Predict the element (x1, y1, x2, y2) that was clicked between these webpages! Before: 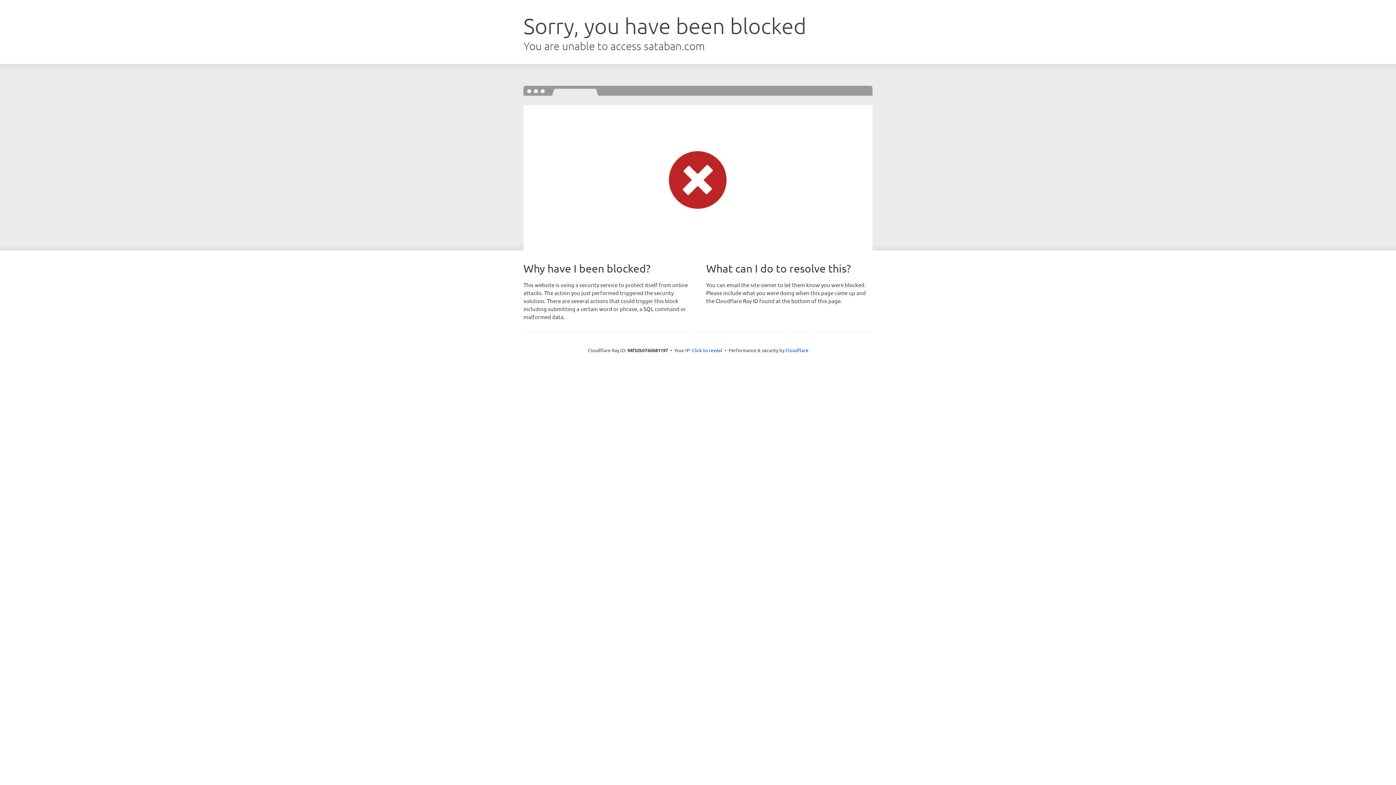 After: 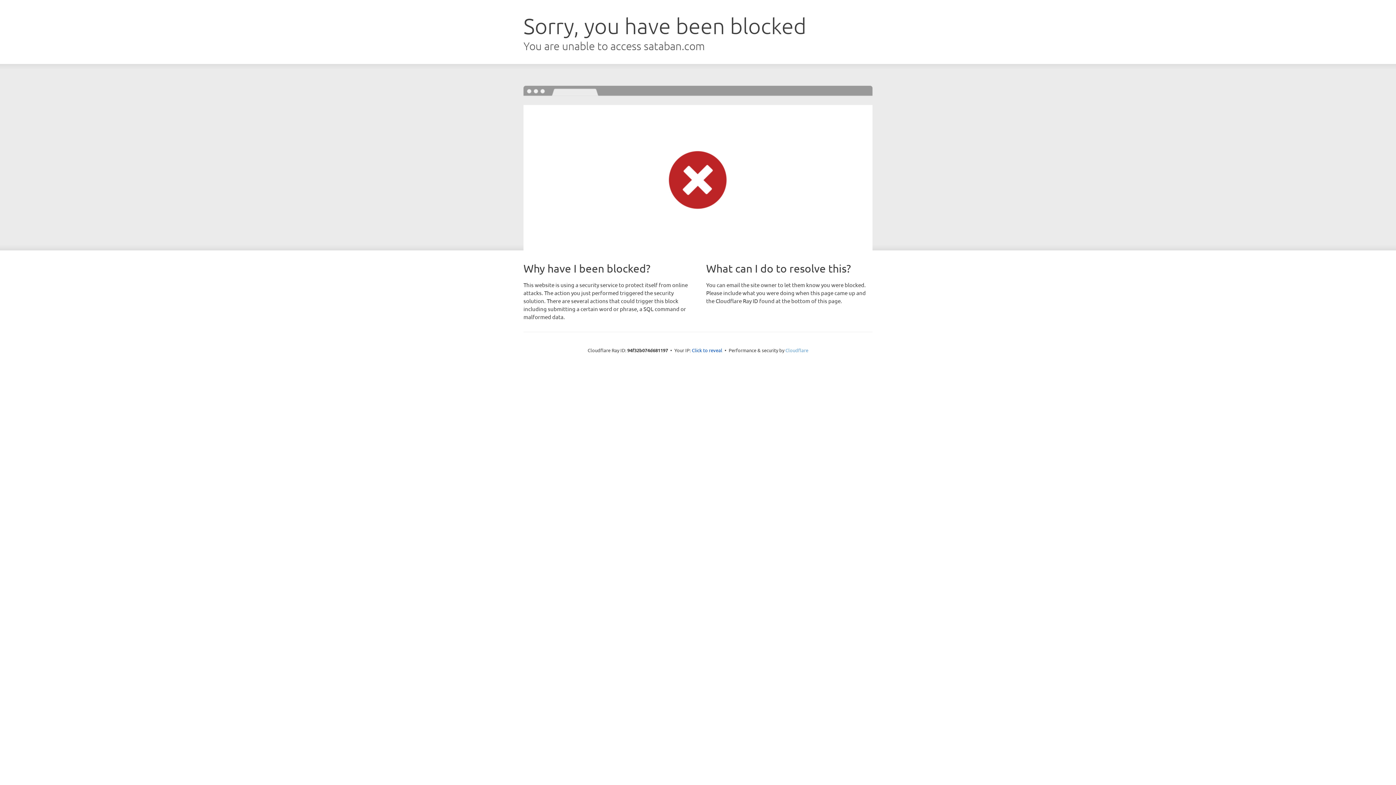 Action: bbox: (785, 347, 808, 353) label: Cloudflare